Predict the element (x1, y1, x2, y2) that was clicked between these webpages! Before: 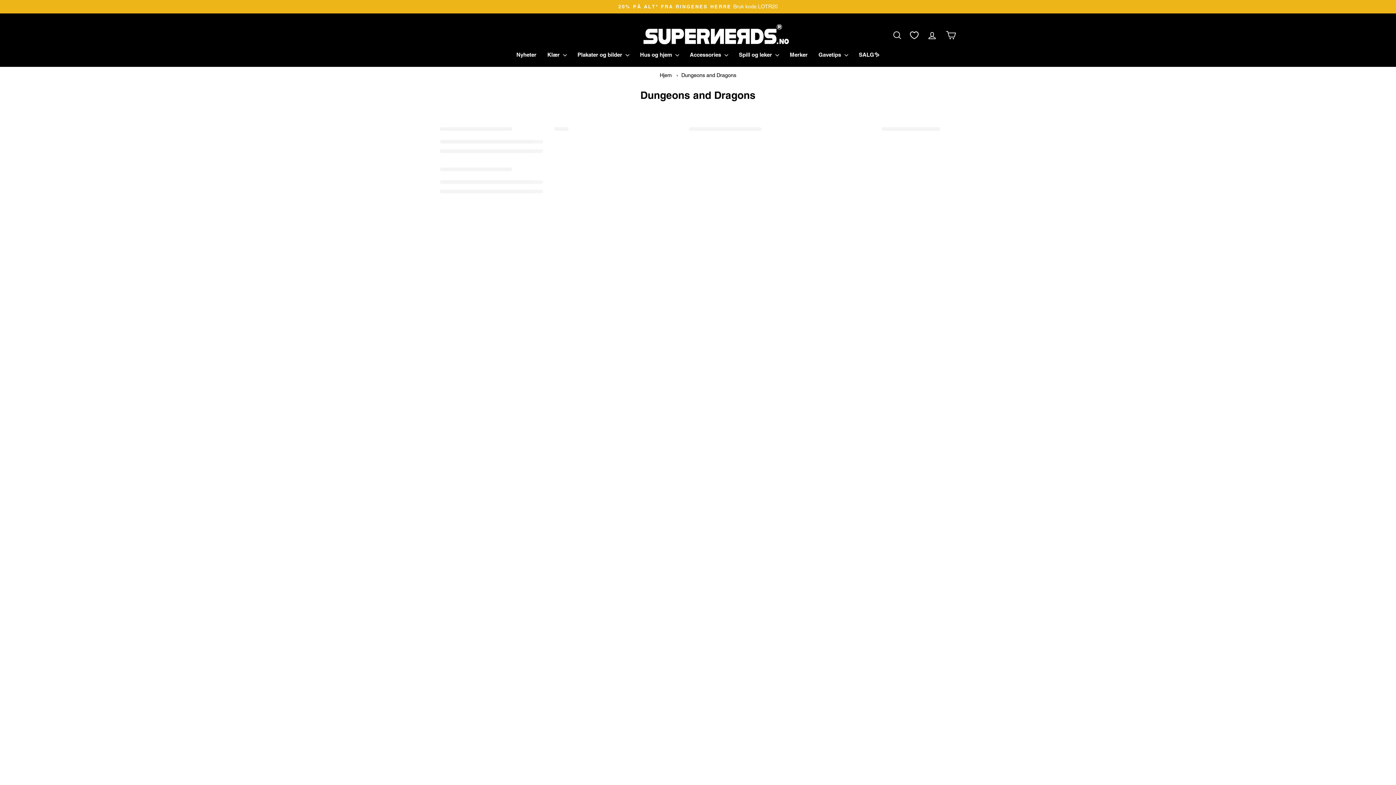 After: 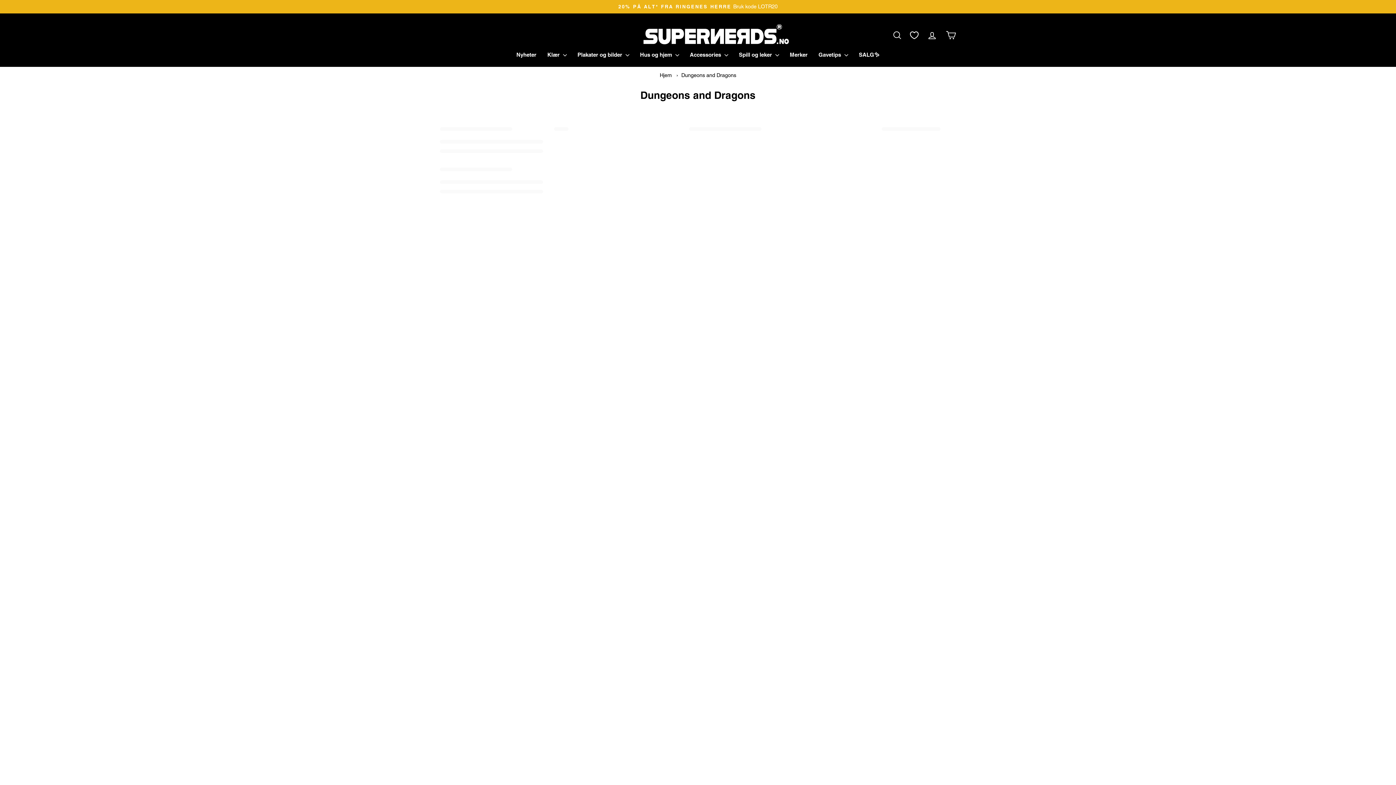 Action: bbox: (892, 31, 906, 38) label: Åpne søk